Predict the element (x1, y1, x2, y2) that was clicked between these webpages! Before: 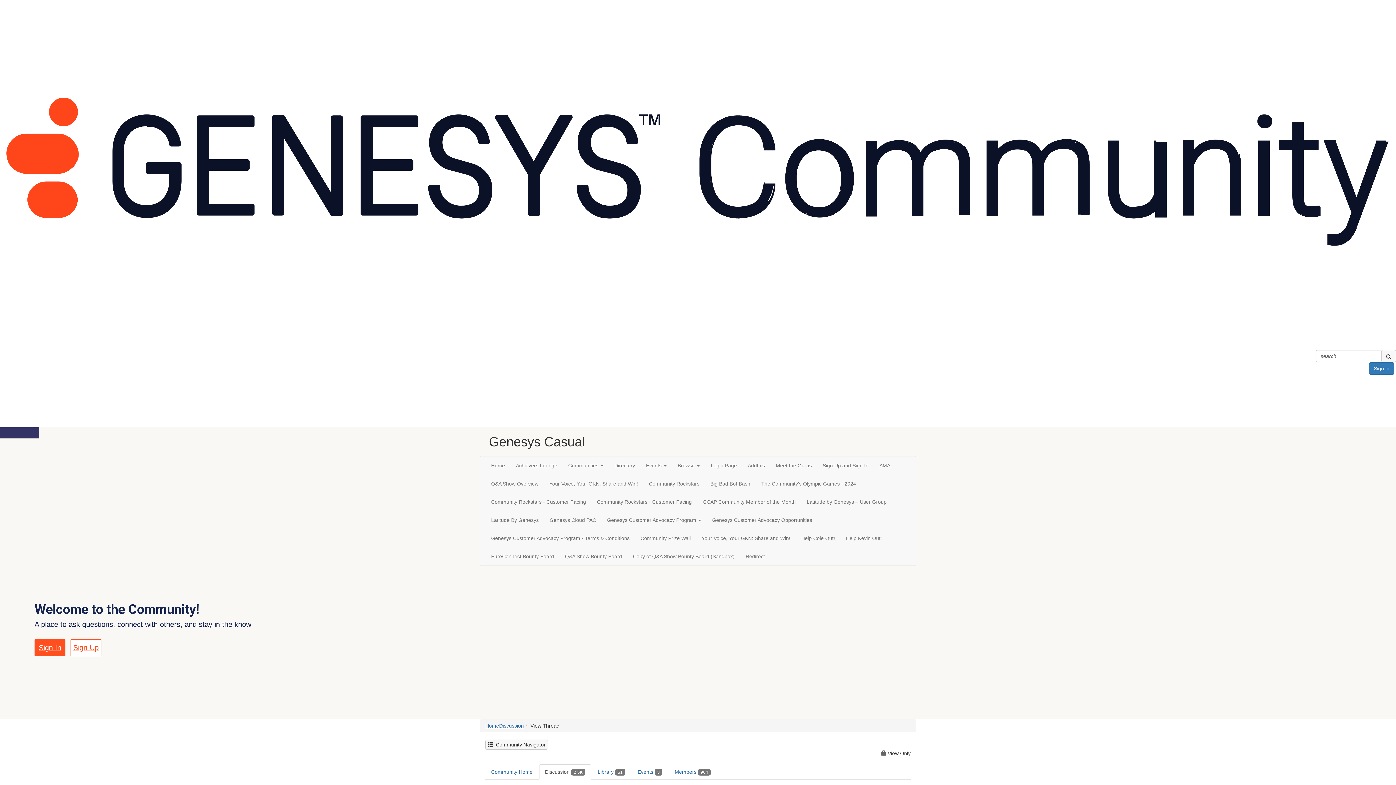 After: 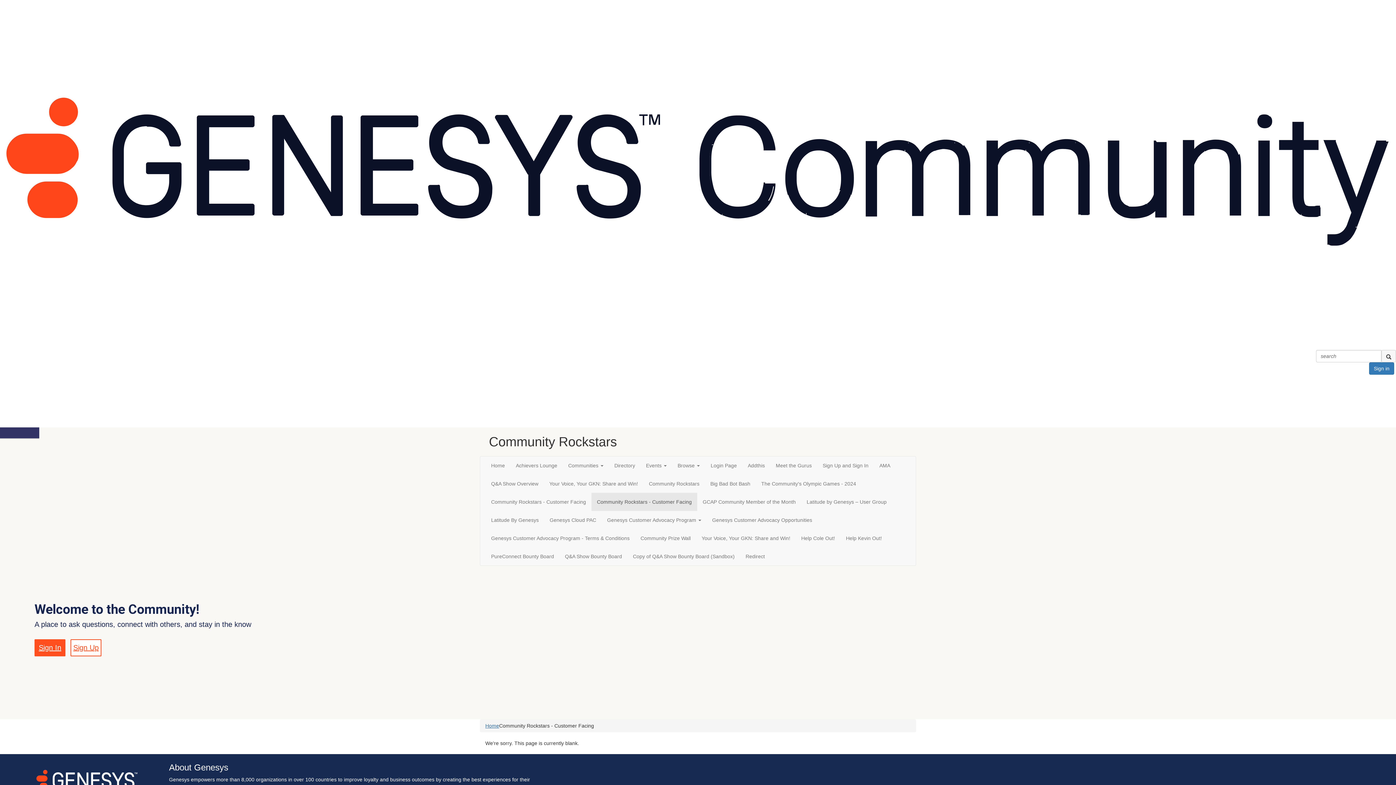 Action: label: Community Rockstars - Customer Facing bbox: (591, 493, 697, 511)